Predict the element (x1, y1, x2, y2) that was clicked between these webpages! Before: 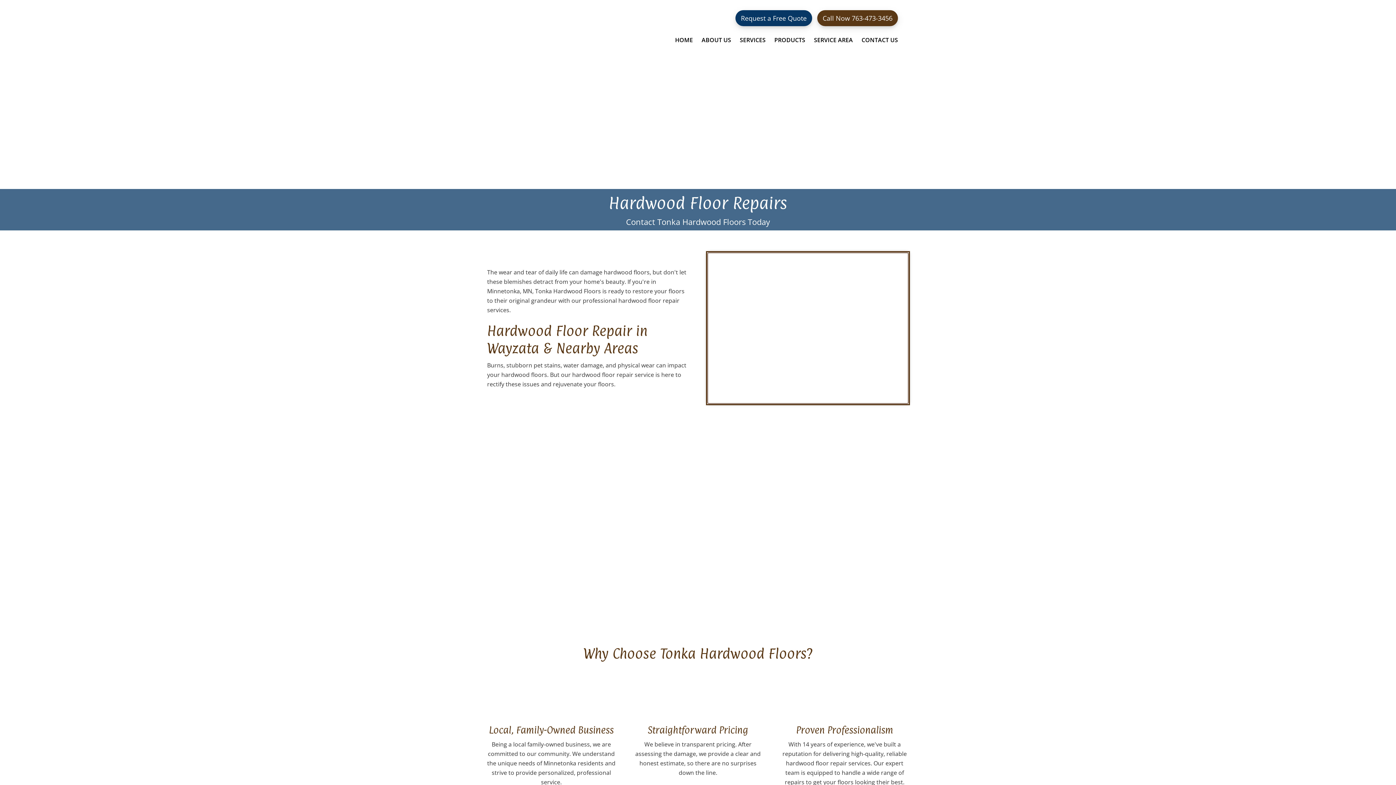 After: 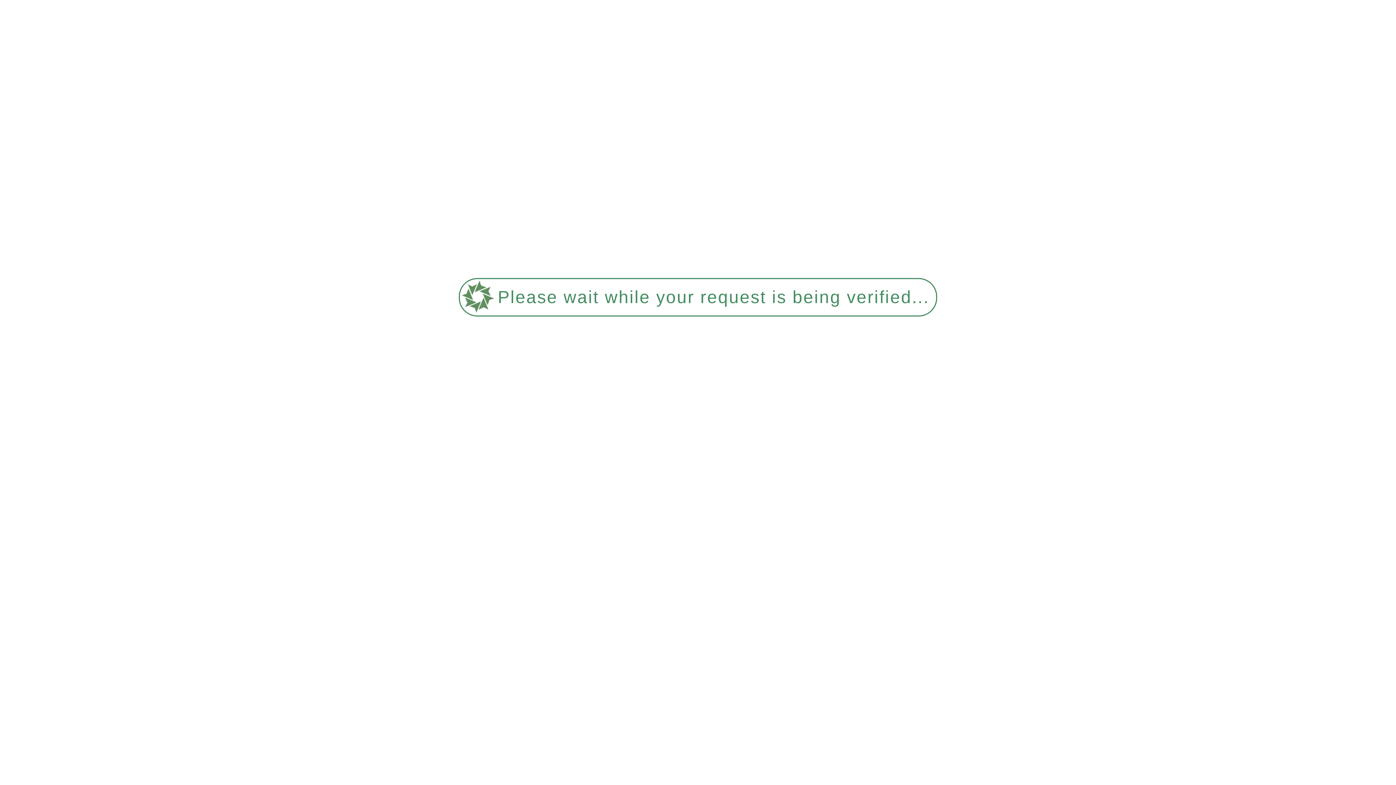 Action: bbox: (668, 593, 727, 599) label: Request a Free Quote